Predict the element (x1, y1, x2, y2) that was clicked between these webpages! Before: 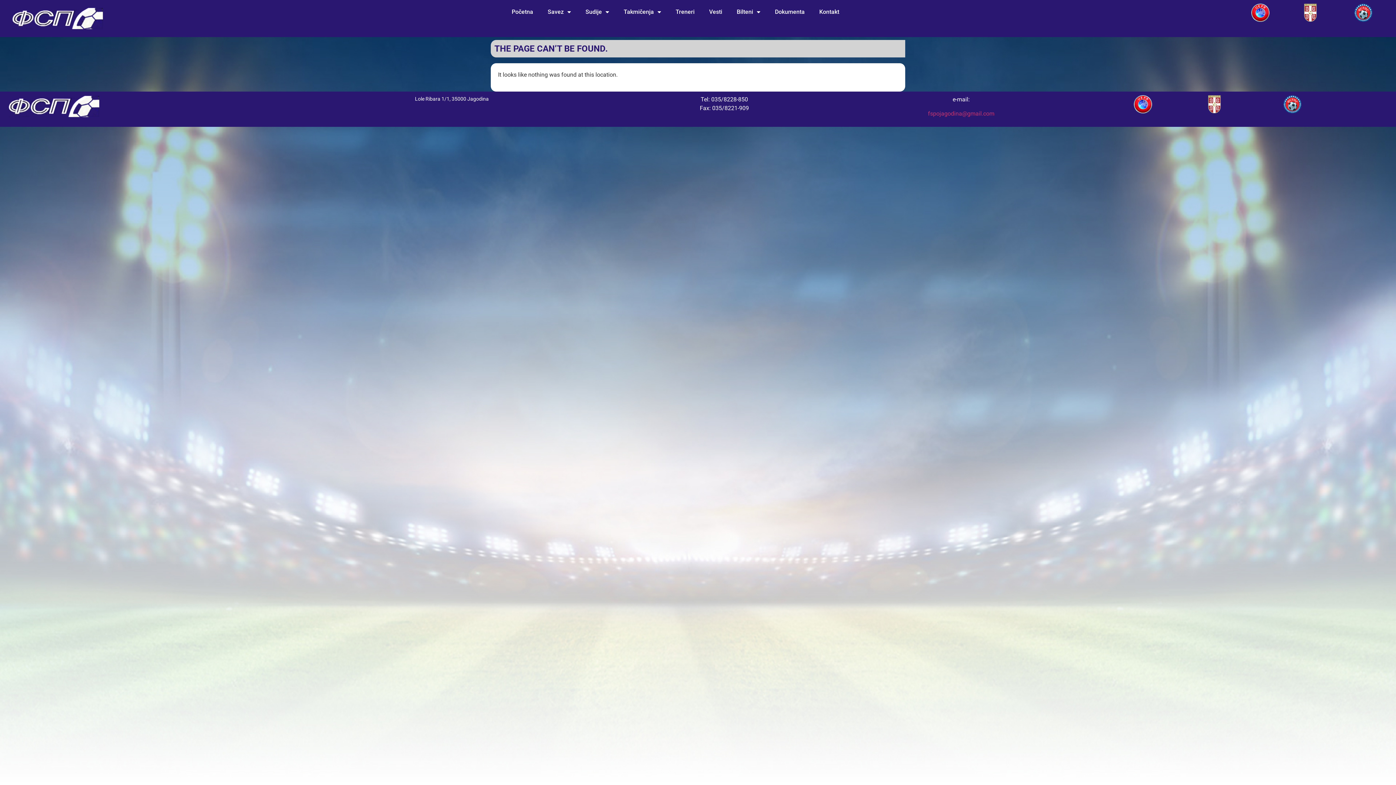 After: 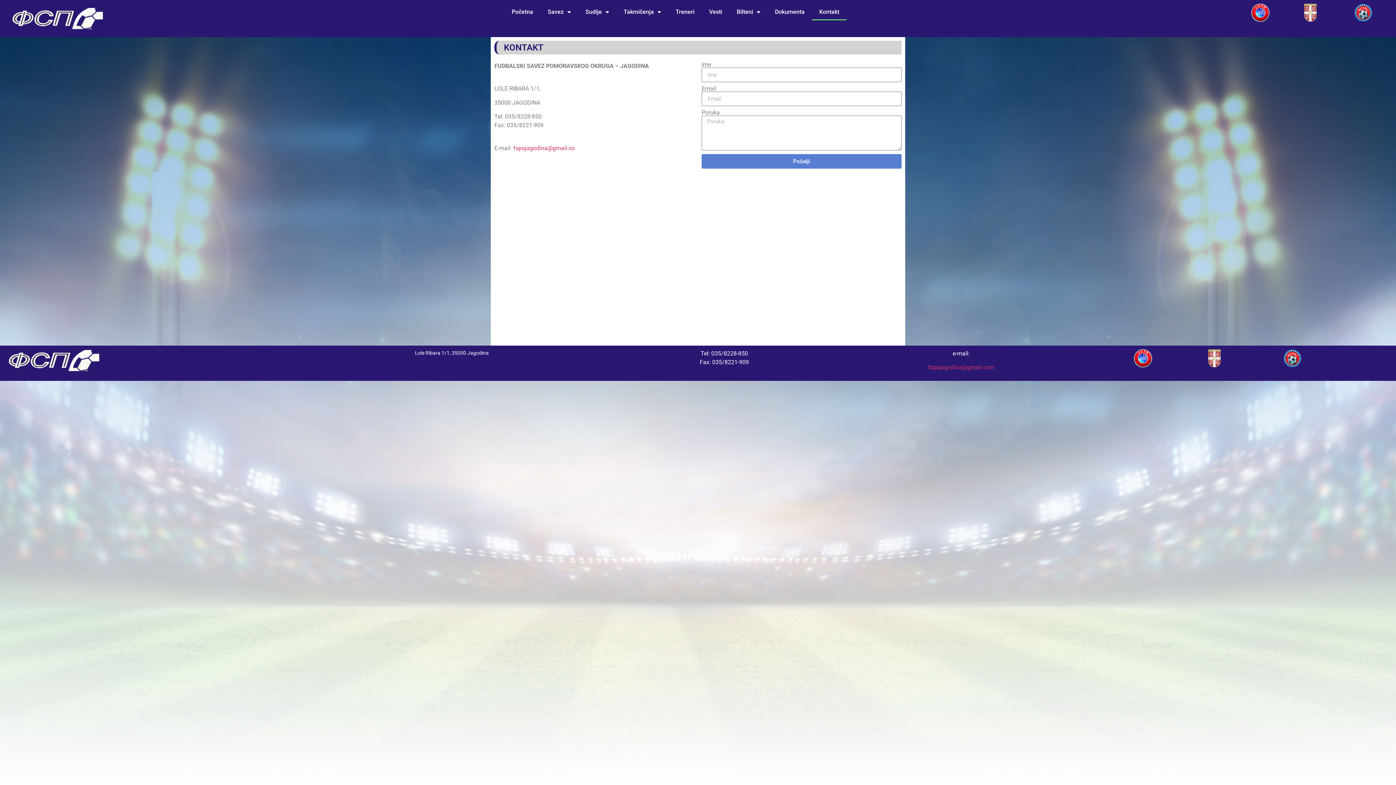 Action: label: Kontakt bbox: (812, 3, 846, 20)